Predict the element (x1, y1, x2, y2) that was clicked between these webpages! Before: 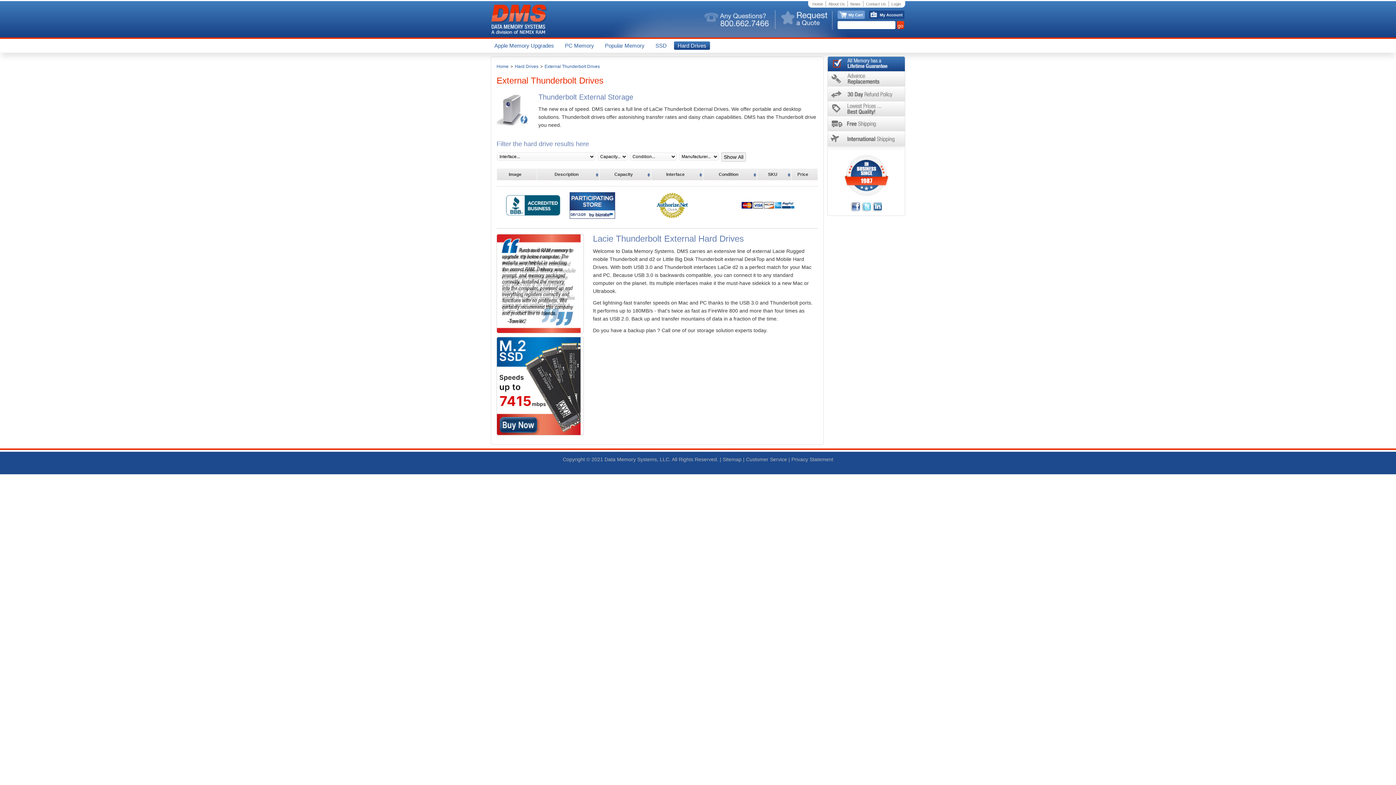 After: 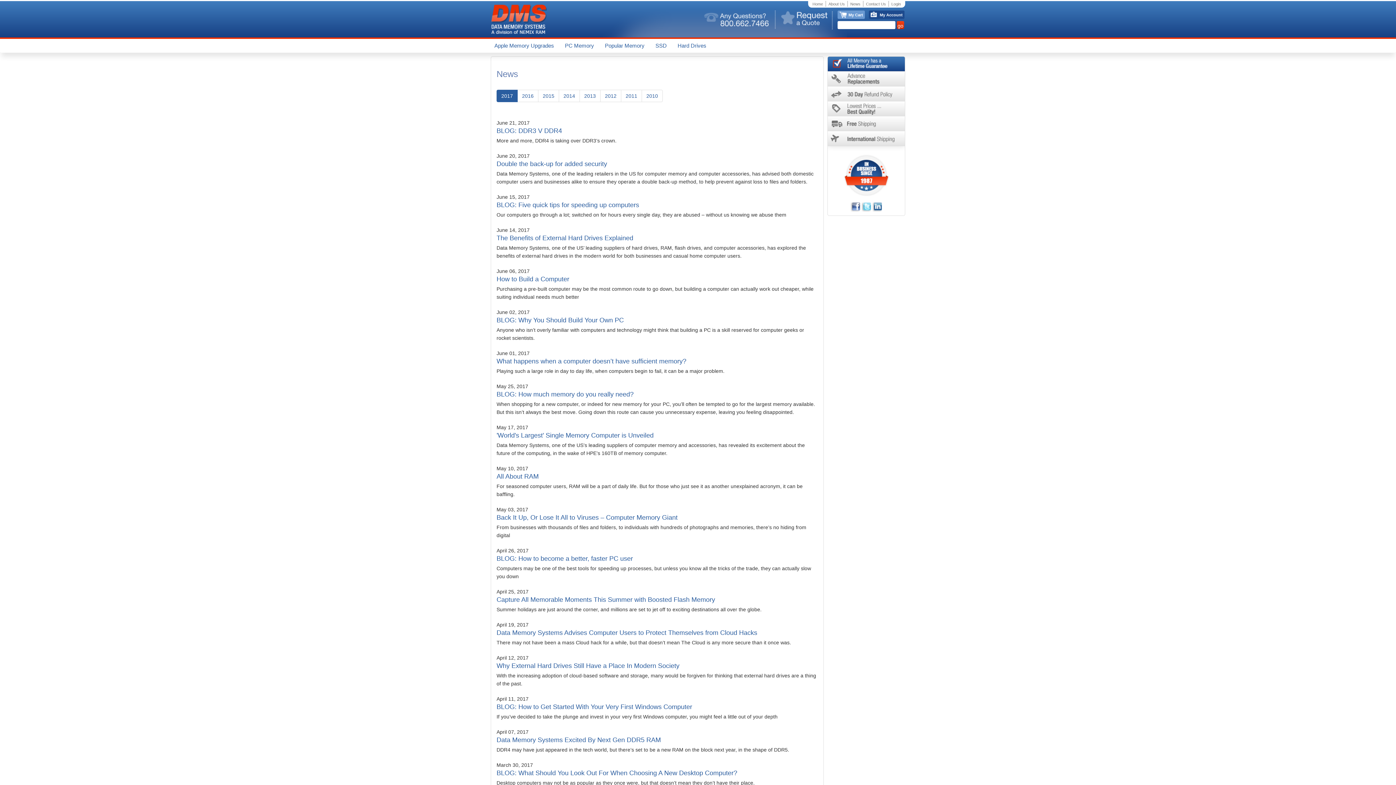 Action: bbox: (850, 1, 860, 6) label: News